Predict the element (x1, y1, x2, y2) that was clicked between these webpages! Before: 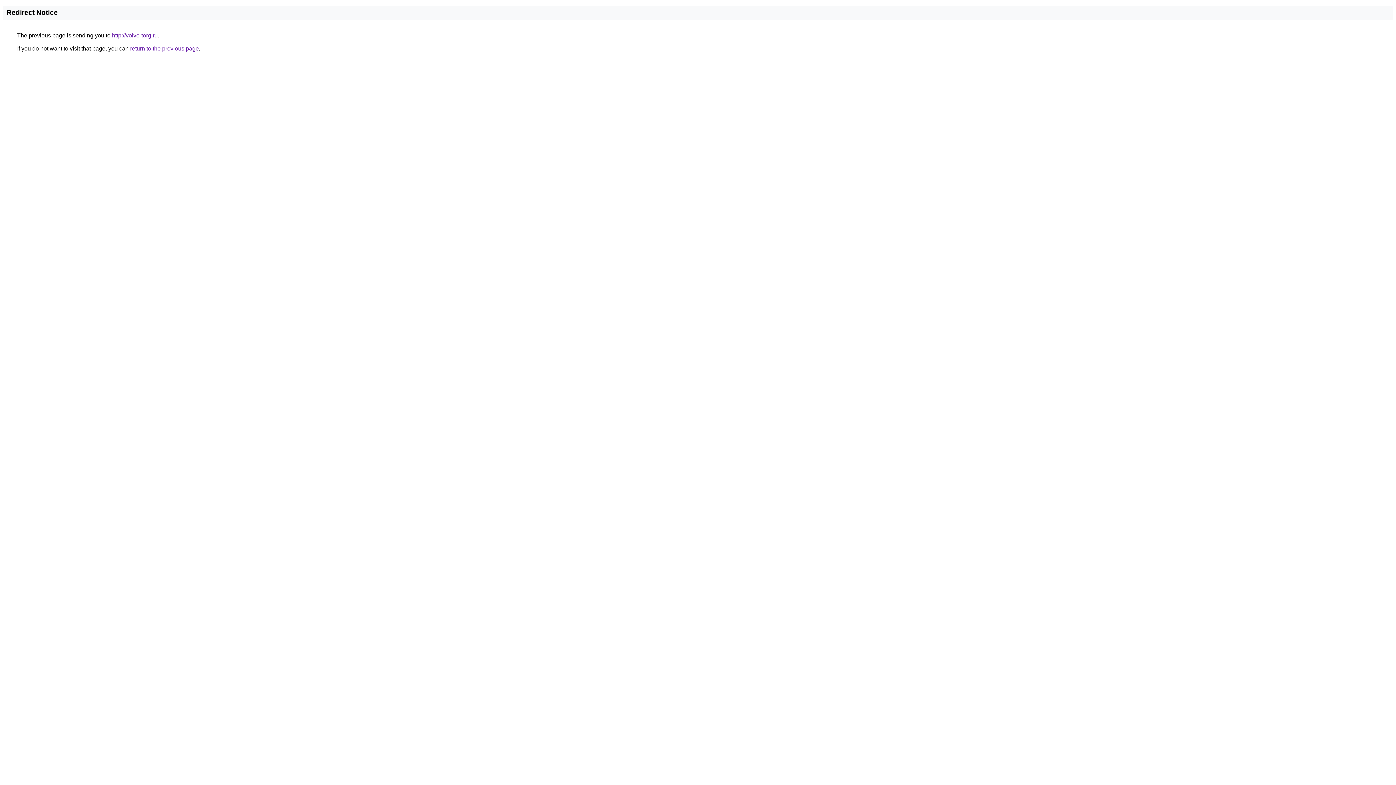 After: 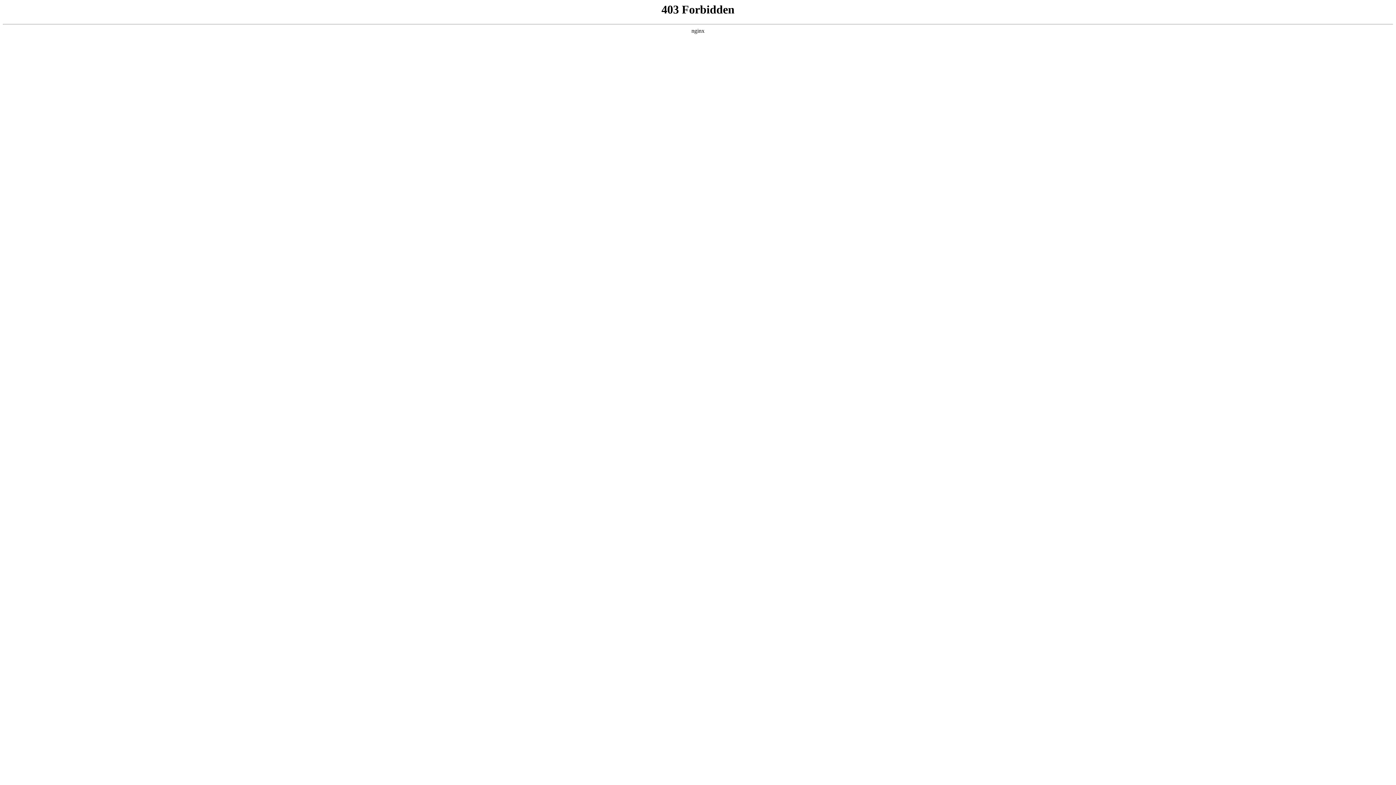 Action: bbox: (112, 32, 157, 38) label: http://volvo-torg.ru